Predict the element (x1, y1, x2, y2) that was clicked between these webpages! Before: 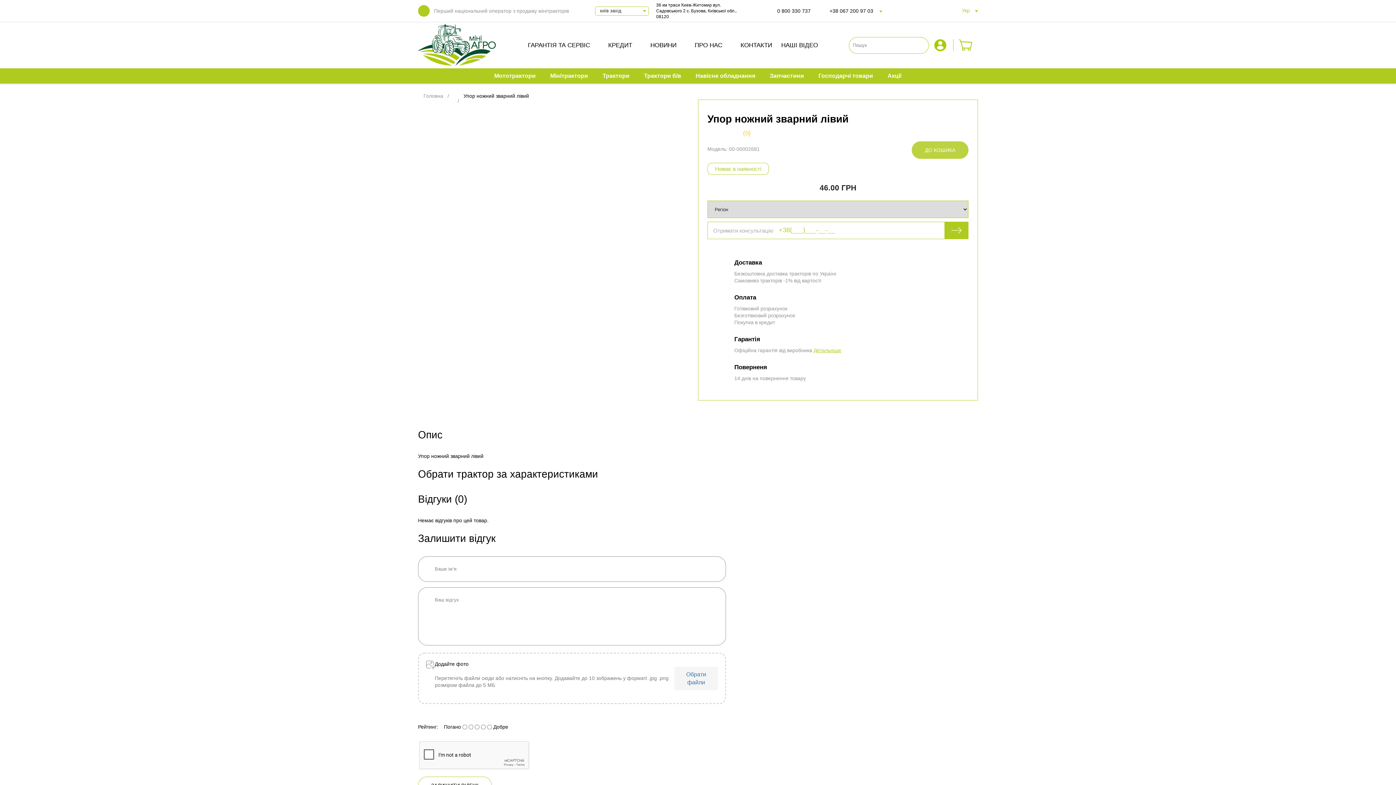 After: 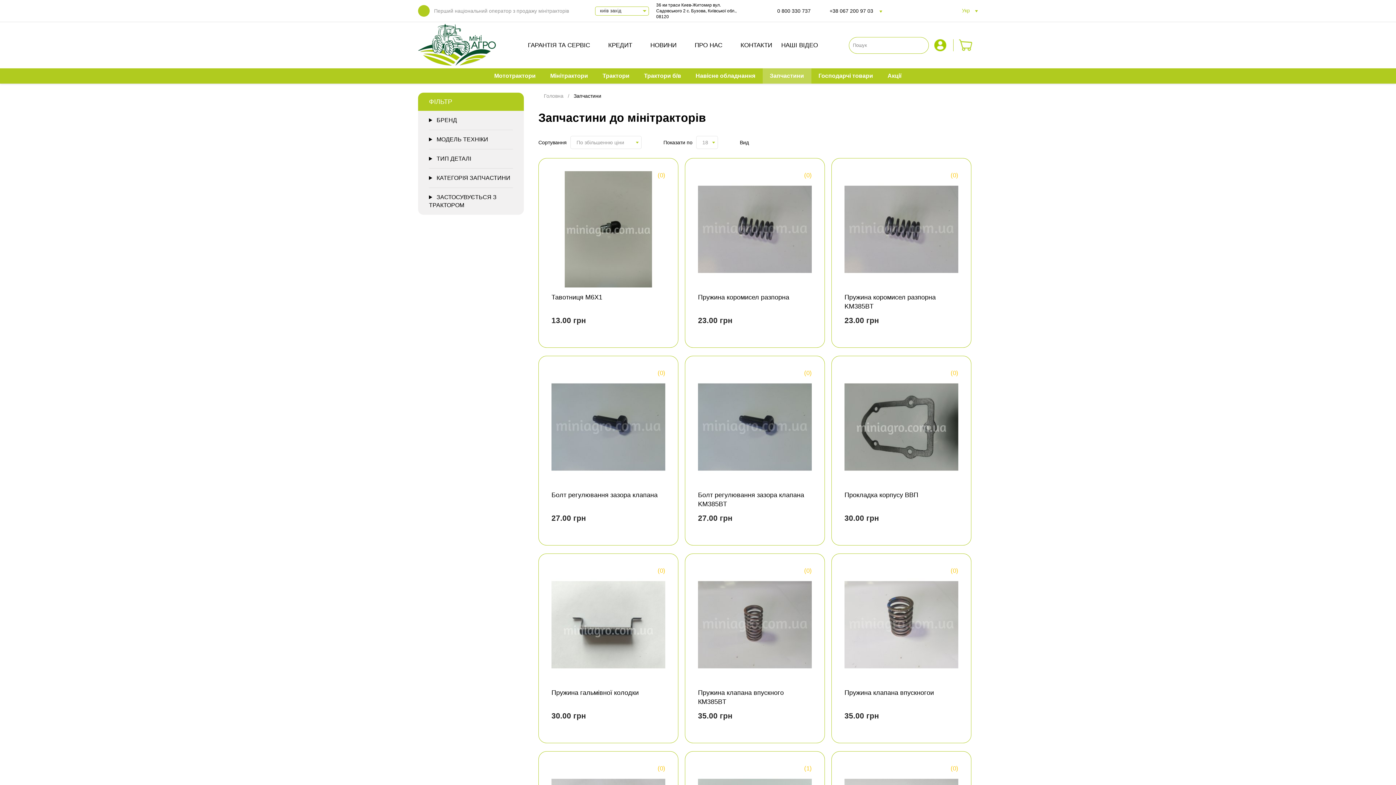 Action: bbox: (770, 72, 804, 80) label: Запчастини